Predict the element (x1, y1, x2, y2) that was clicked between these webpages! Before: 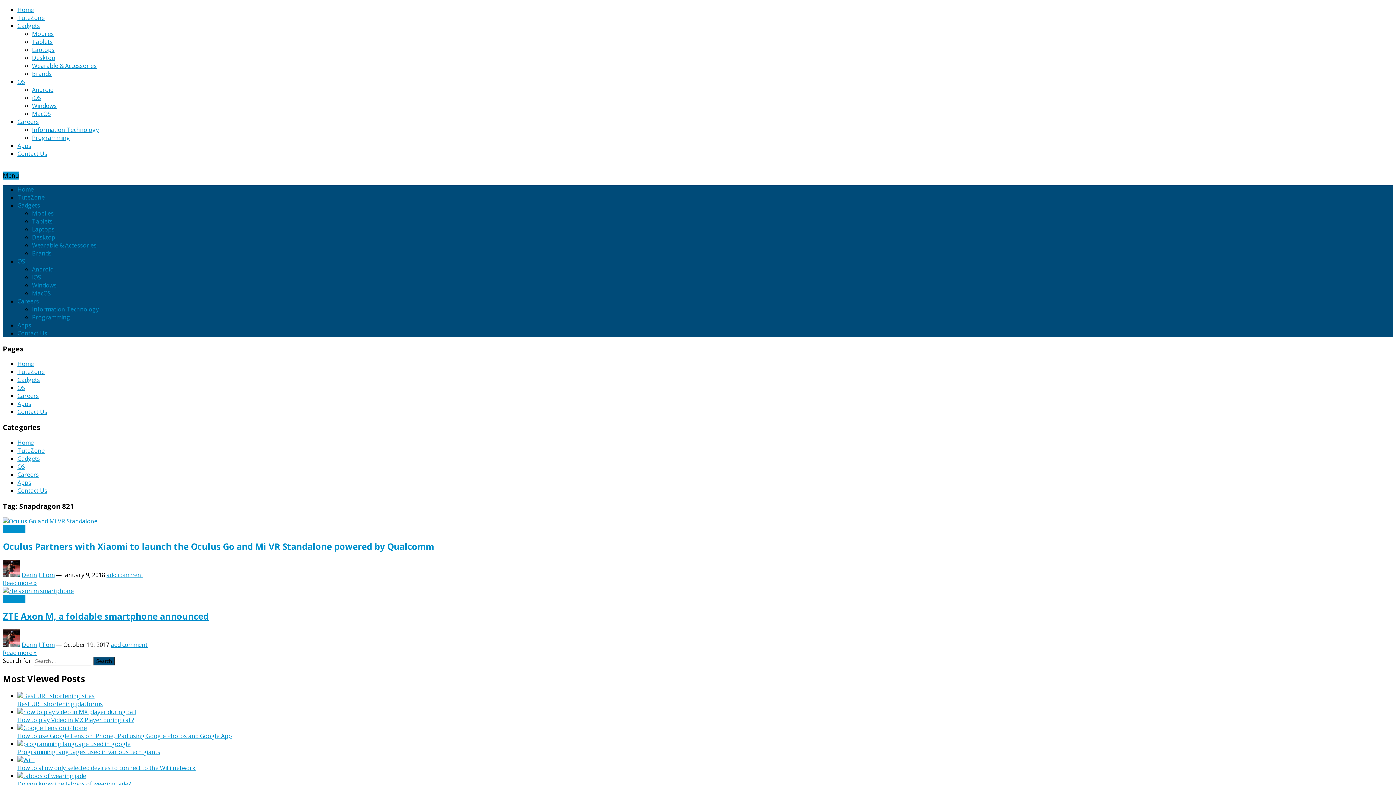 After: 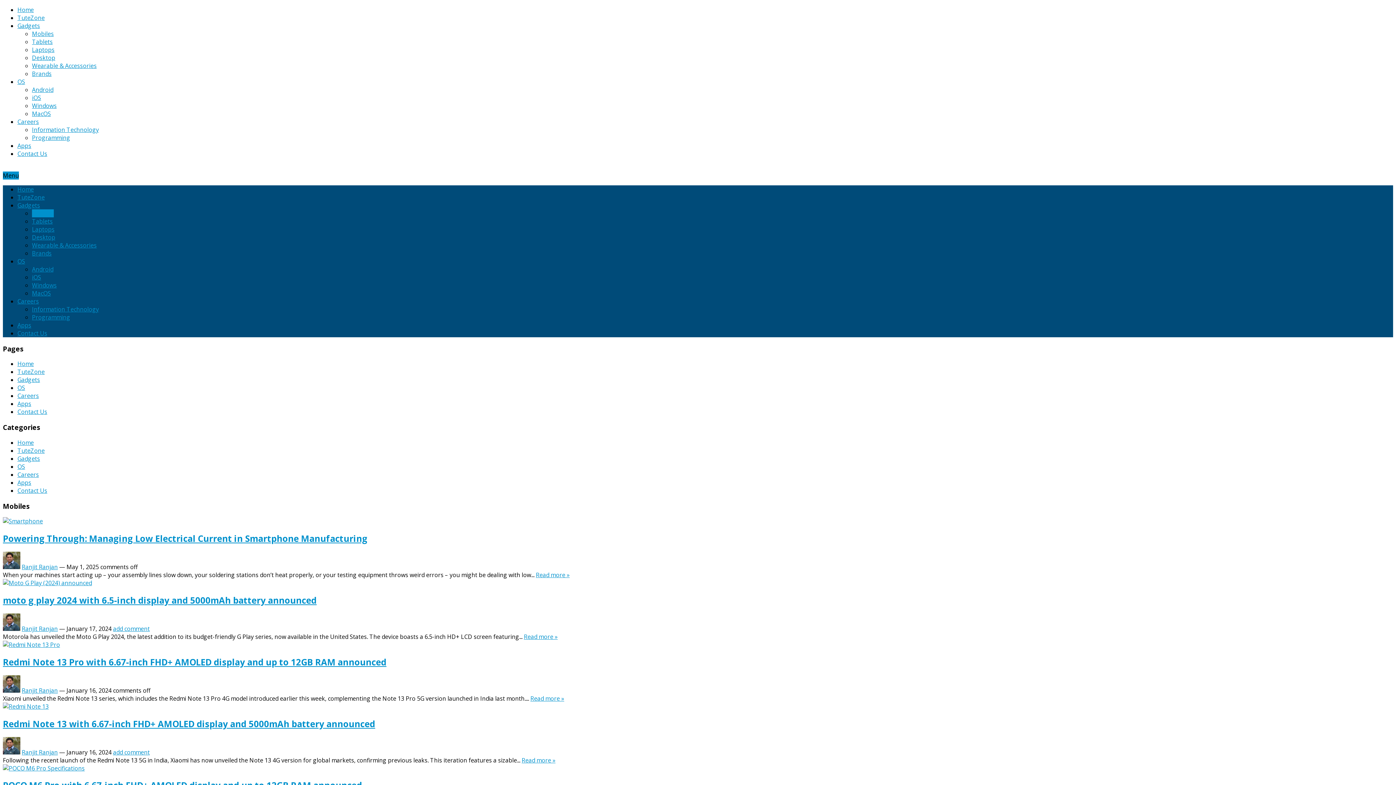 Action: label: Mobiles bbox: (32, 209, 53, 217)